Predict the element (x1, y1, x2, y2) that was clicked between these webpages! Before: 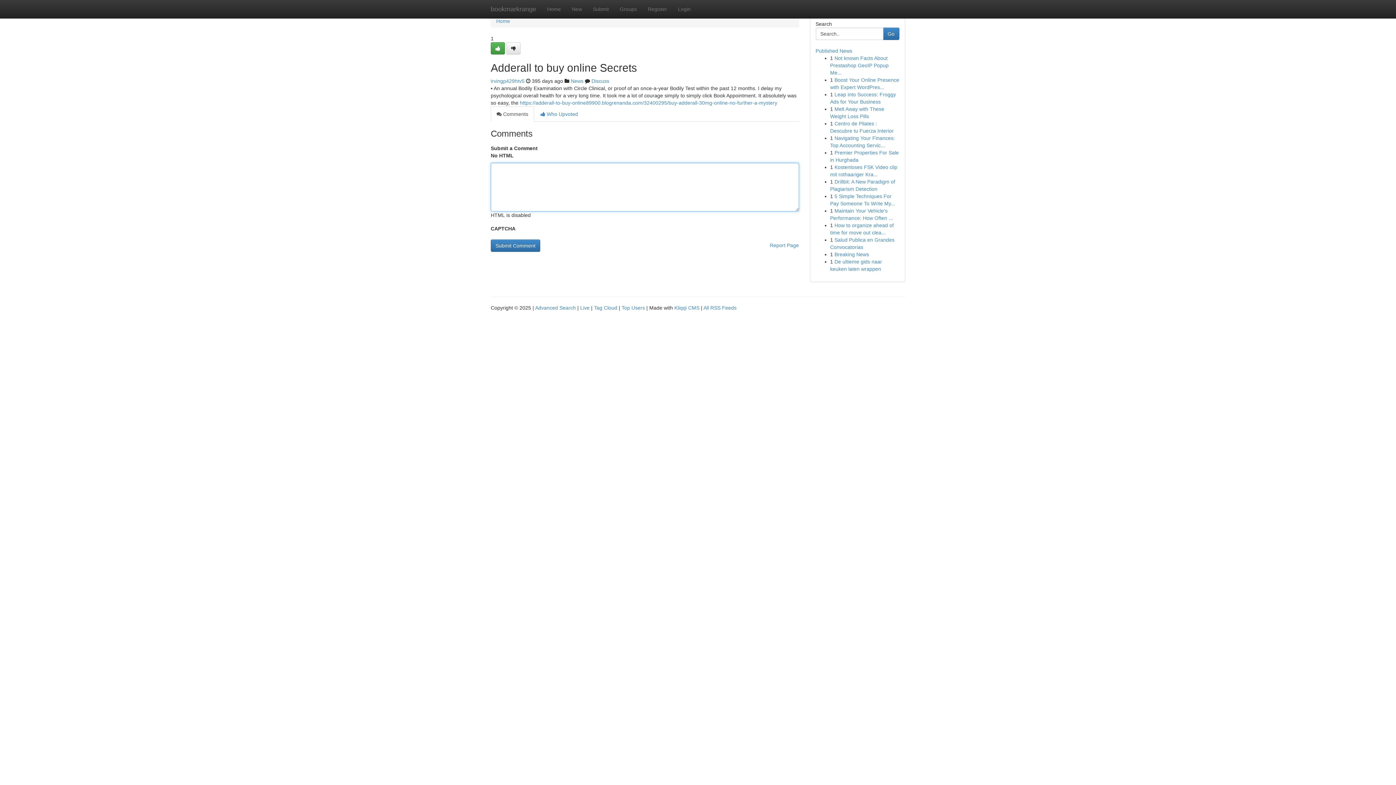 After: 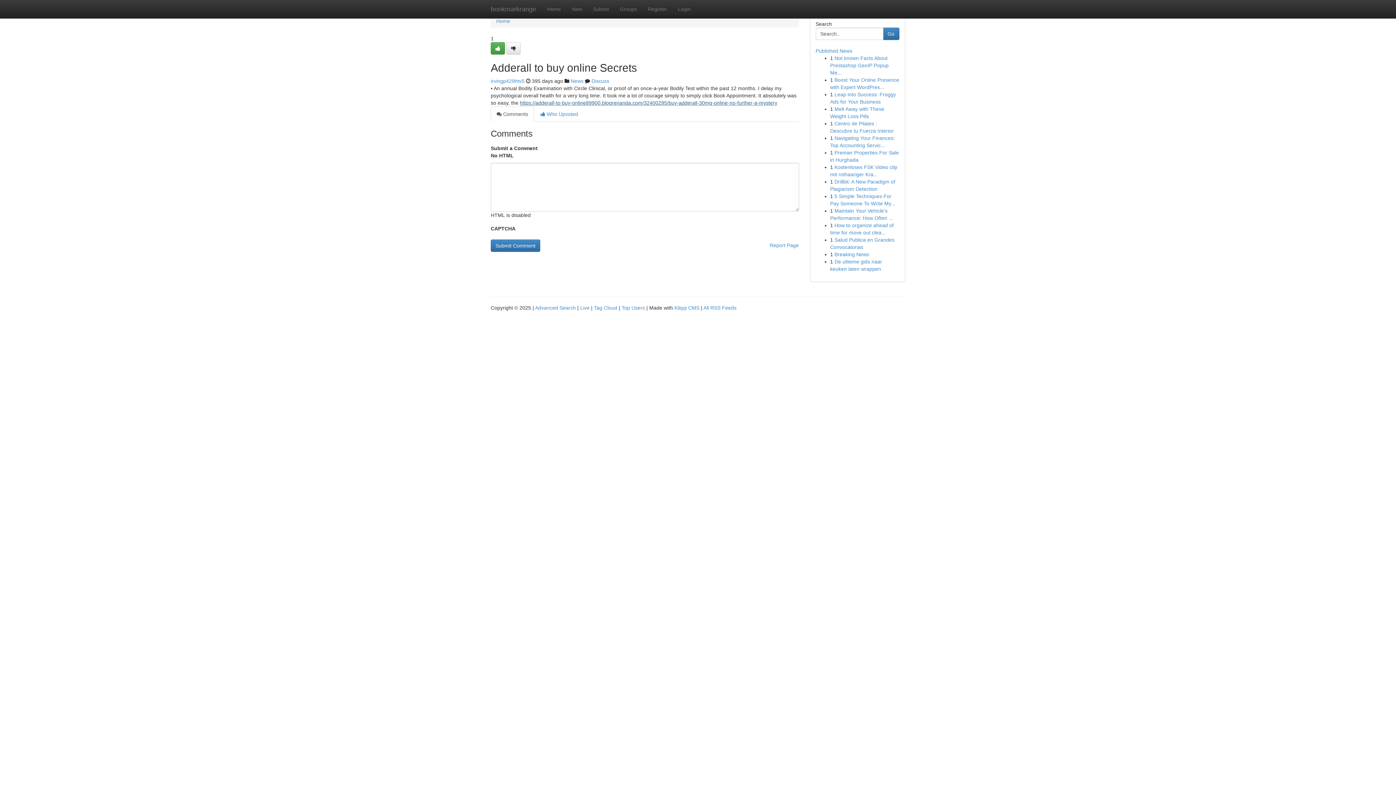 Action: bbox: (520, 100, 777, 105) label: https://adderall-to-buy-online89900.blogrenanda.com/32400295/buy-adderall-30mg-online-no-further-a-mystery